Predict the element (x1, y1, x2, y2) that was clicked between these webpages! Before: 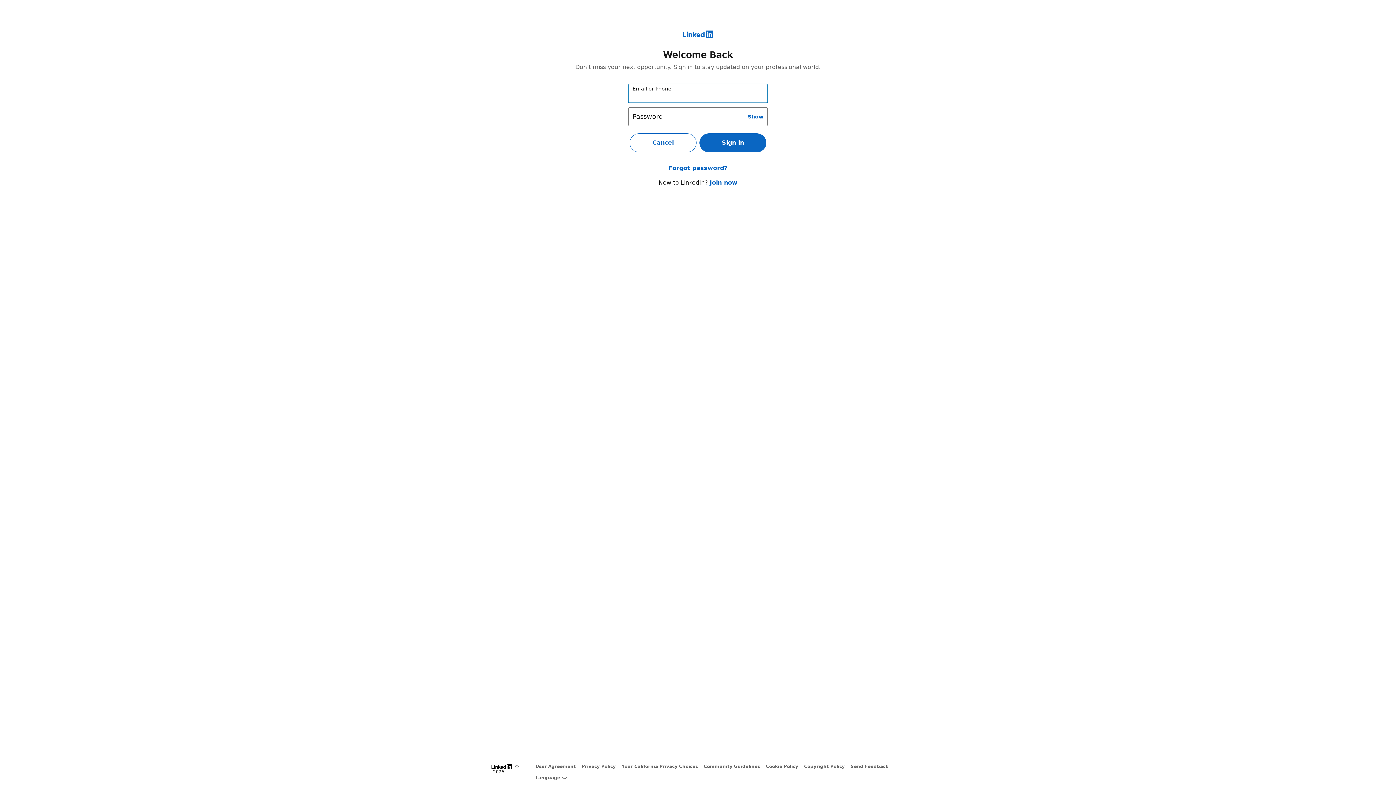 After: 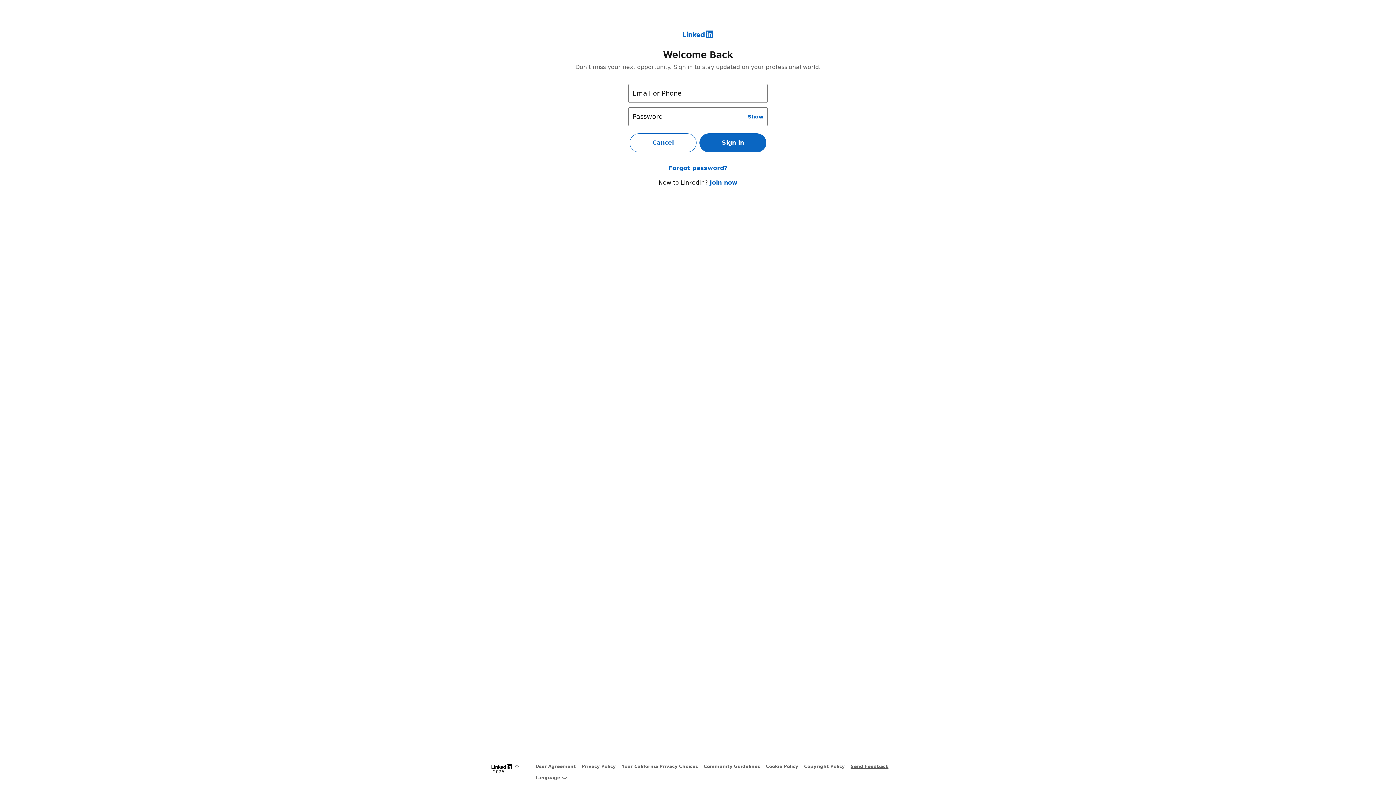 Action: bbox: (850, 764, 888, 769) label: Send Feedback